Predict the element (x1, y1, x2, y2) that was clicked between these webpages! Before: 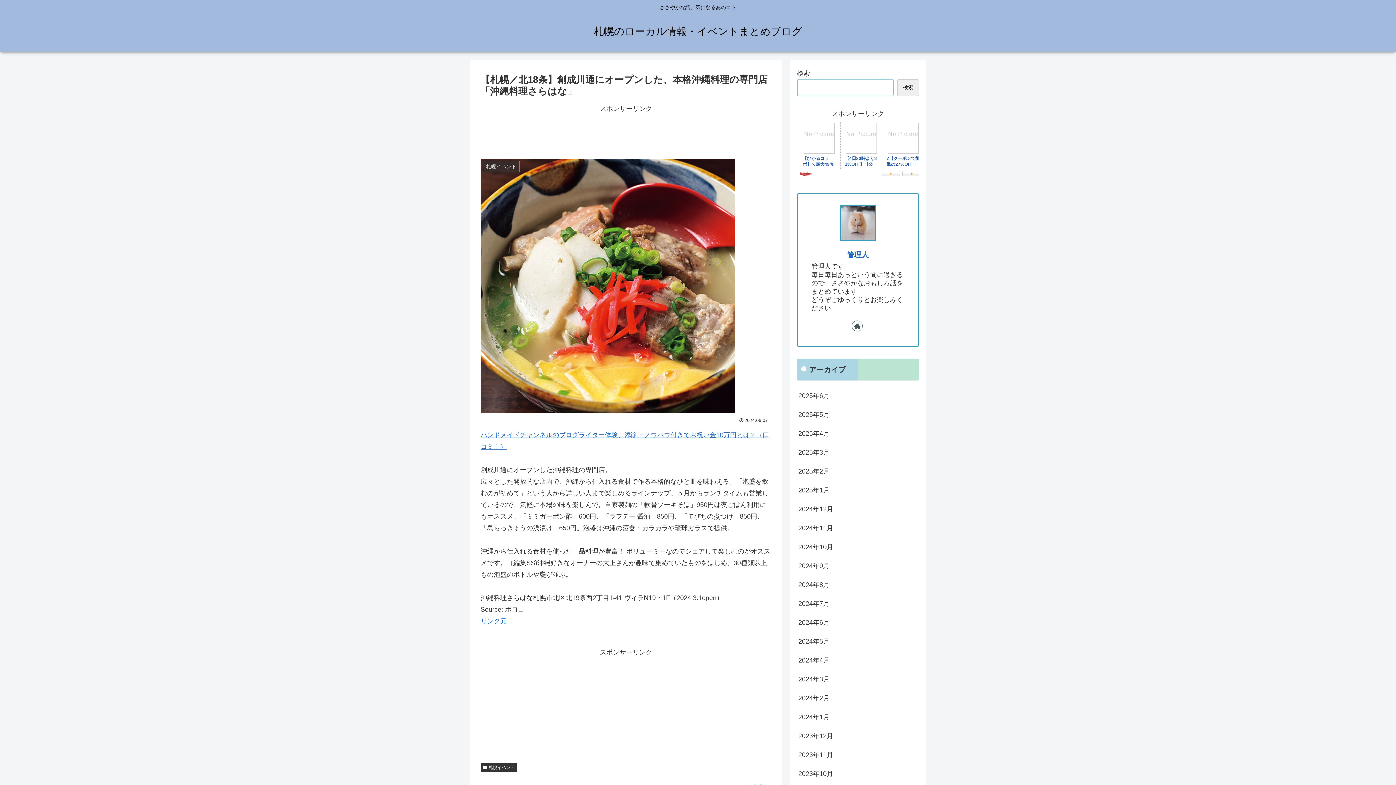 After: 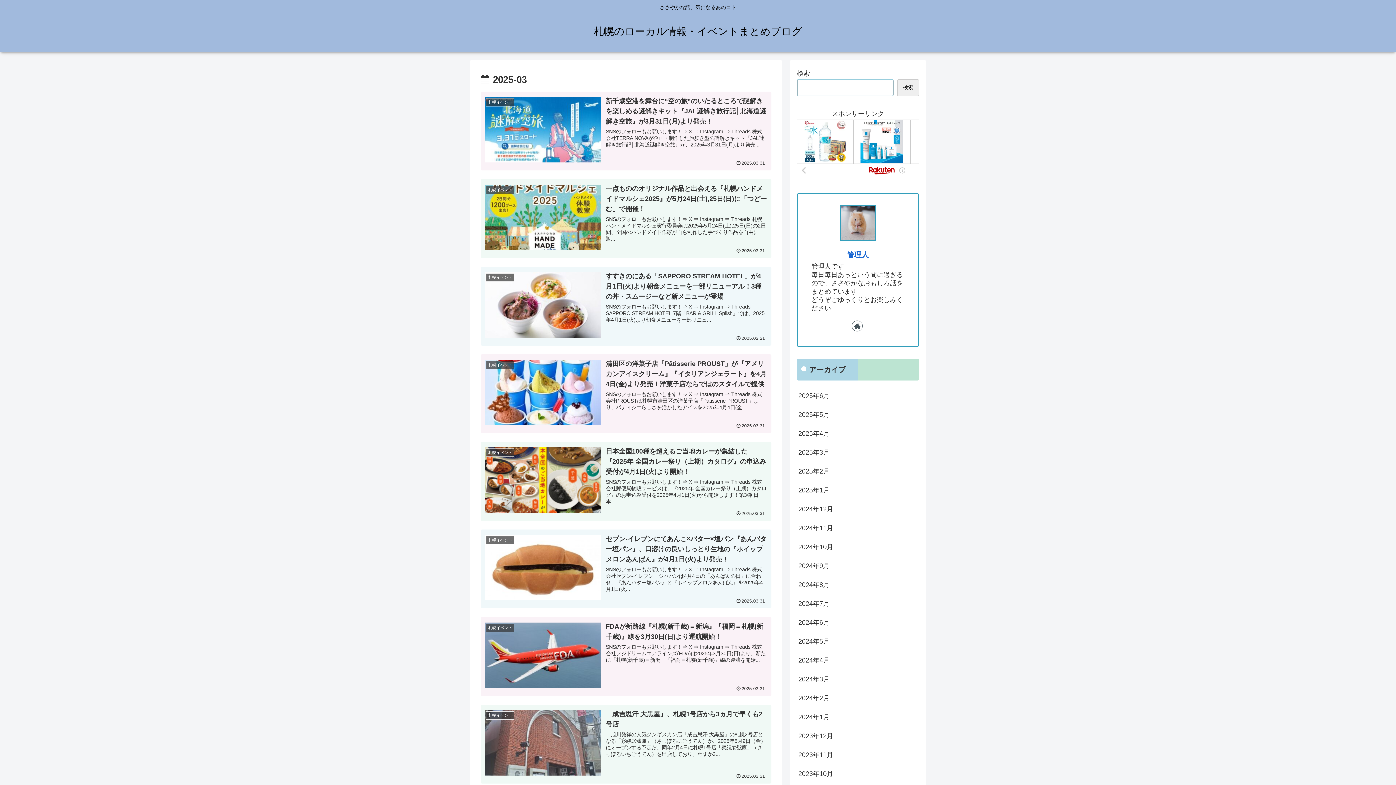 Action: bbox: (797, 443, 919, 462) label: 2025年3月